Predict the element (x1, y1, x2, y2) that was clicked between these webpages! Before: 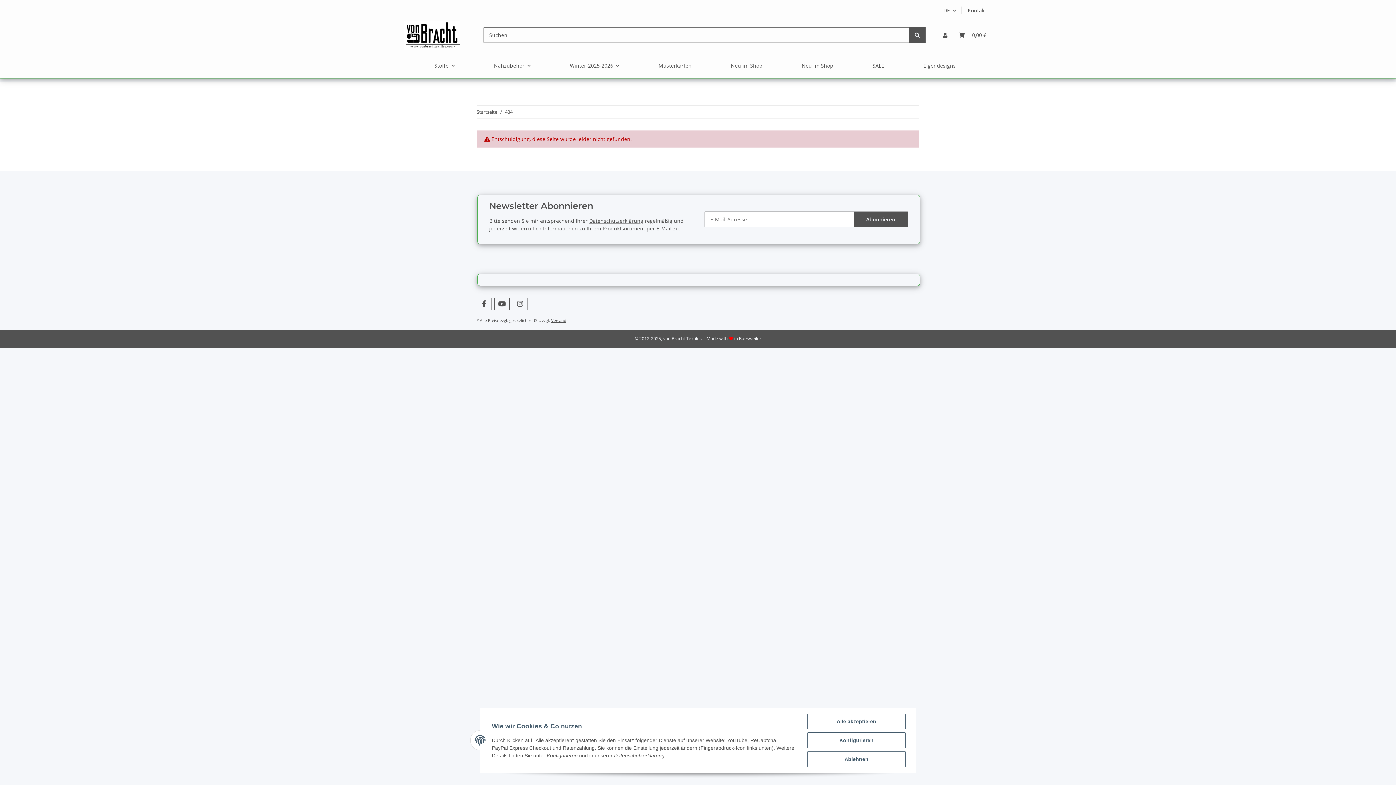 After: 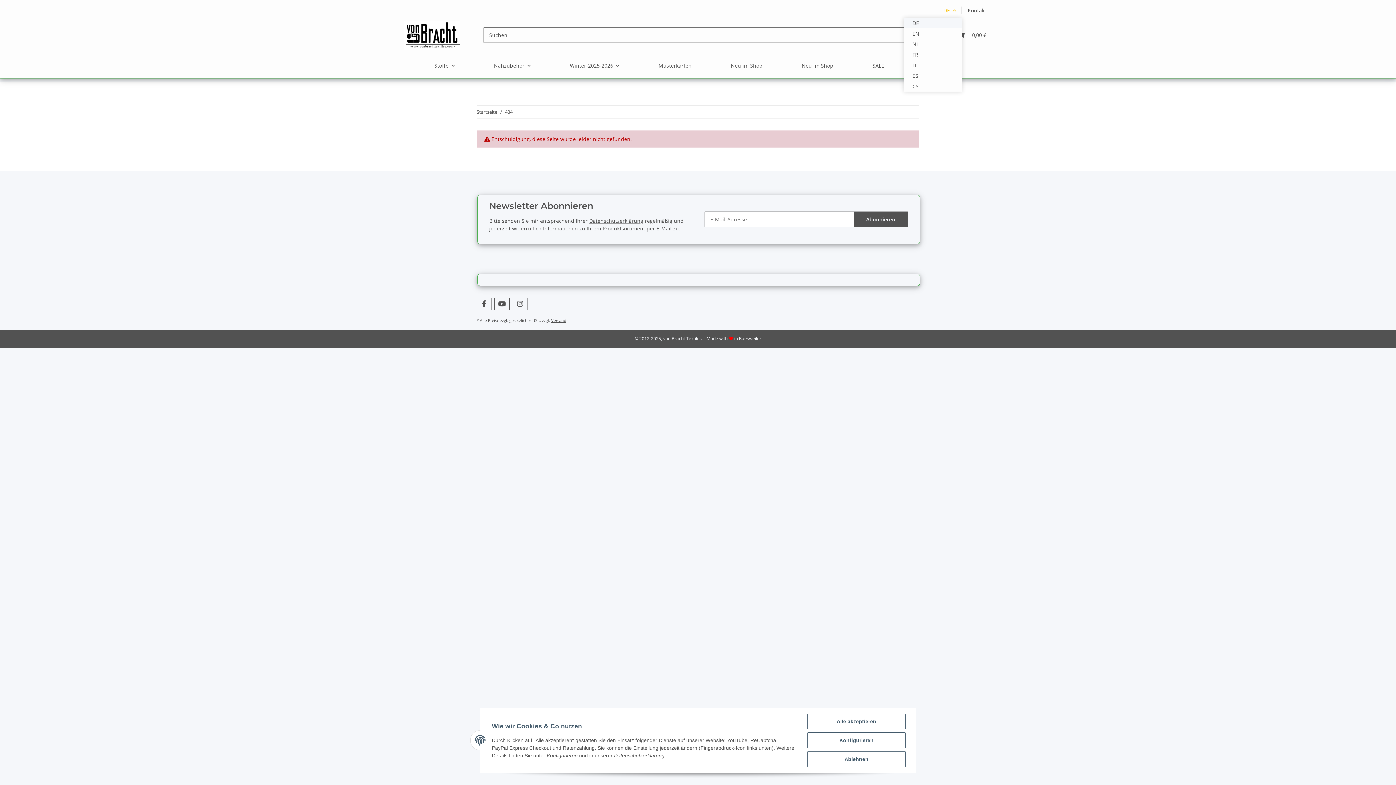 Action: bbox: (937, 3, 962, 17) label: DE